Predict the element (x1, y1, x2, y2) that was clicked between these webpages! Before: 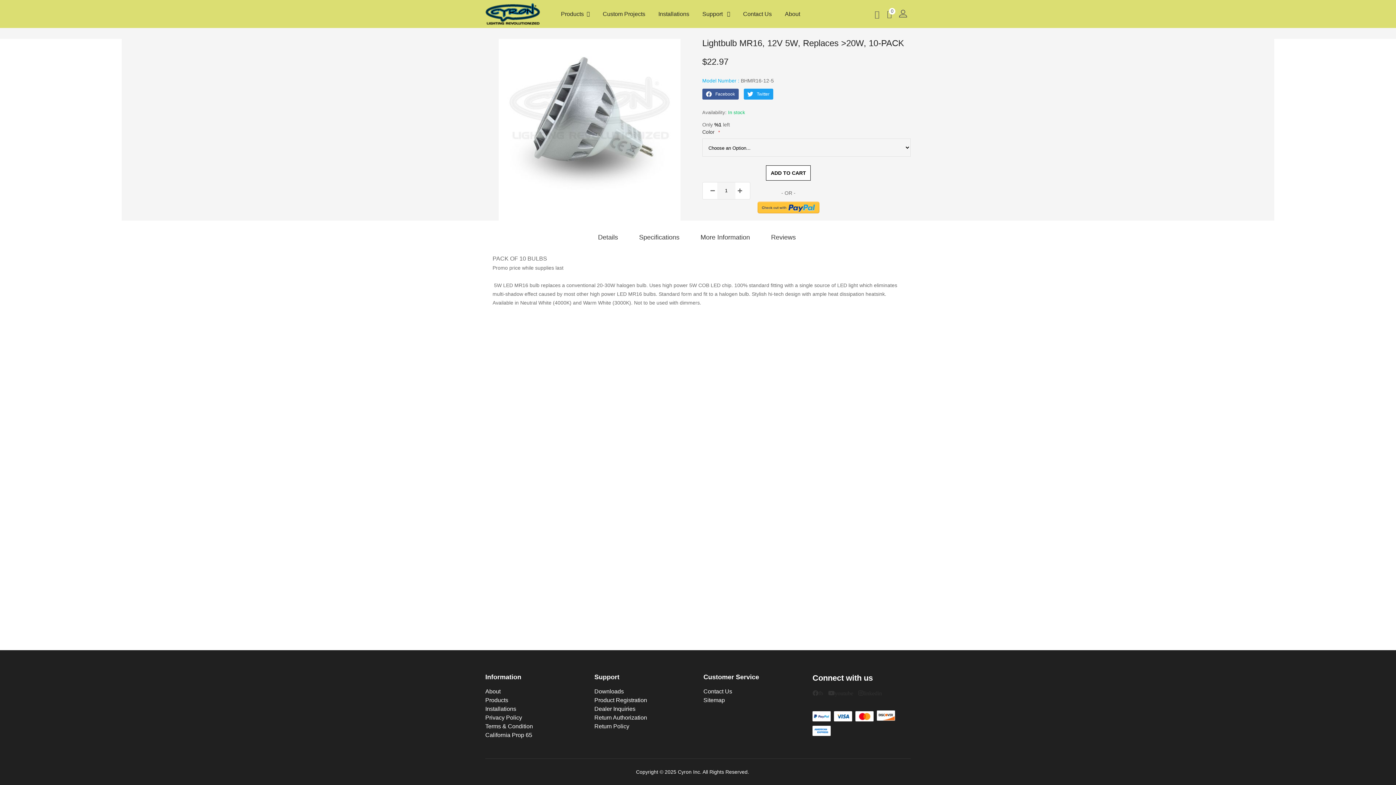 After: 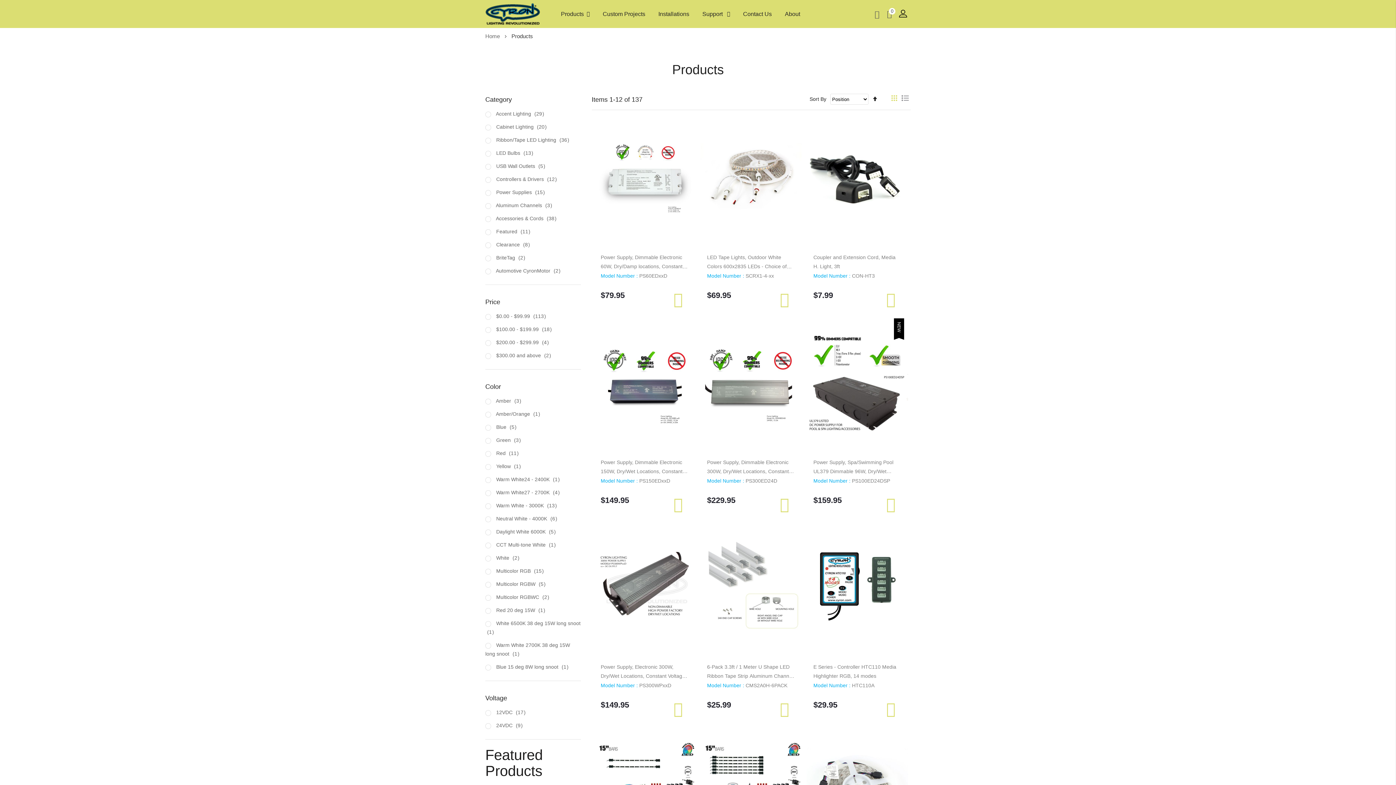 Action: label: Products bbox: (557, 4, 593, 23)